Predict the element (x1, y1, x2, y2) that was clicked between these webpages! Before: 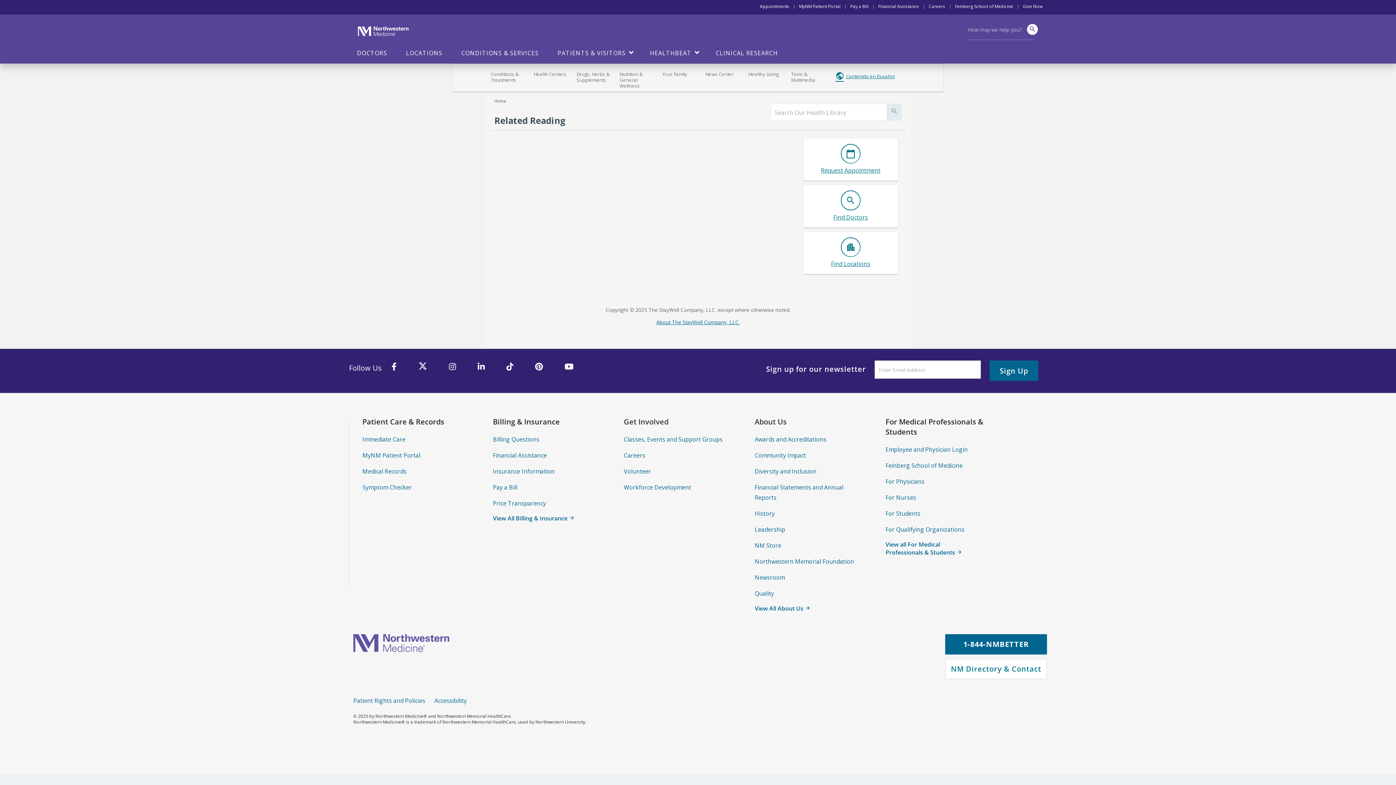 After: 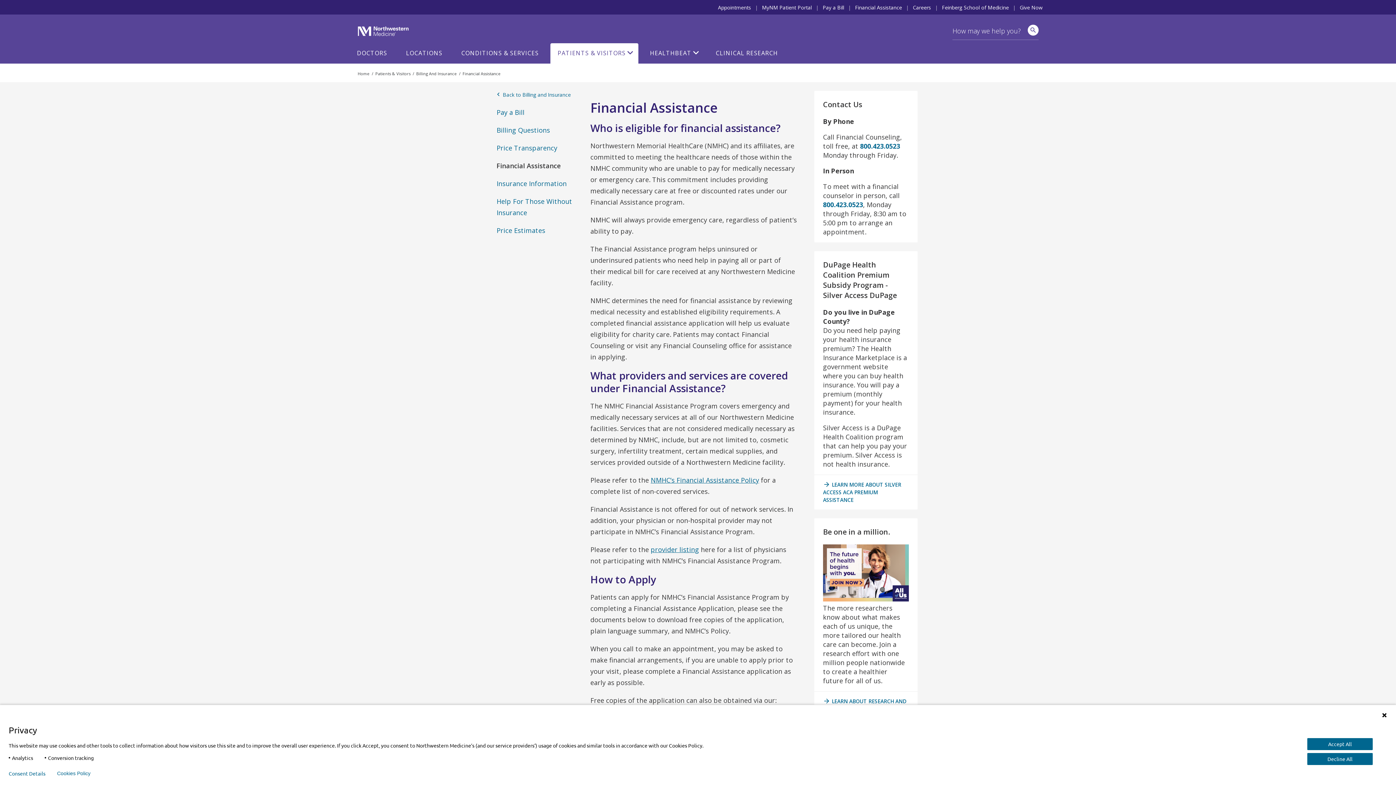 Action: bbox: (878, 3, 919, 9) label: Financial Assistance